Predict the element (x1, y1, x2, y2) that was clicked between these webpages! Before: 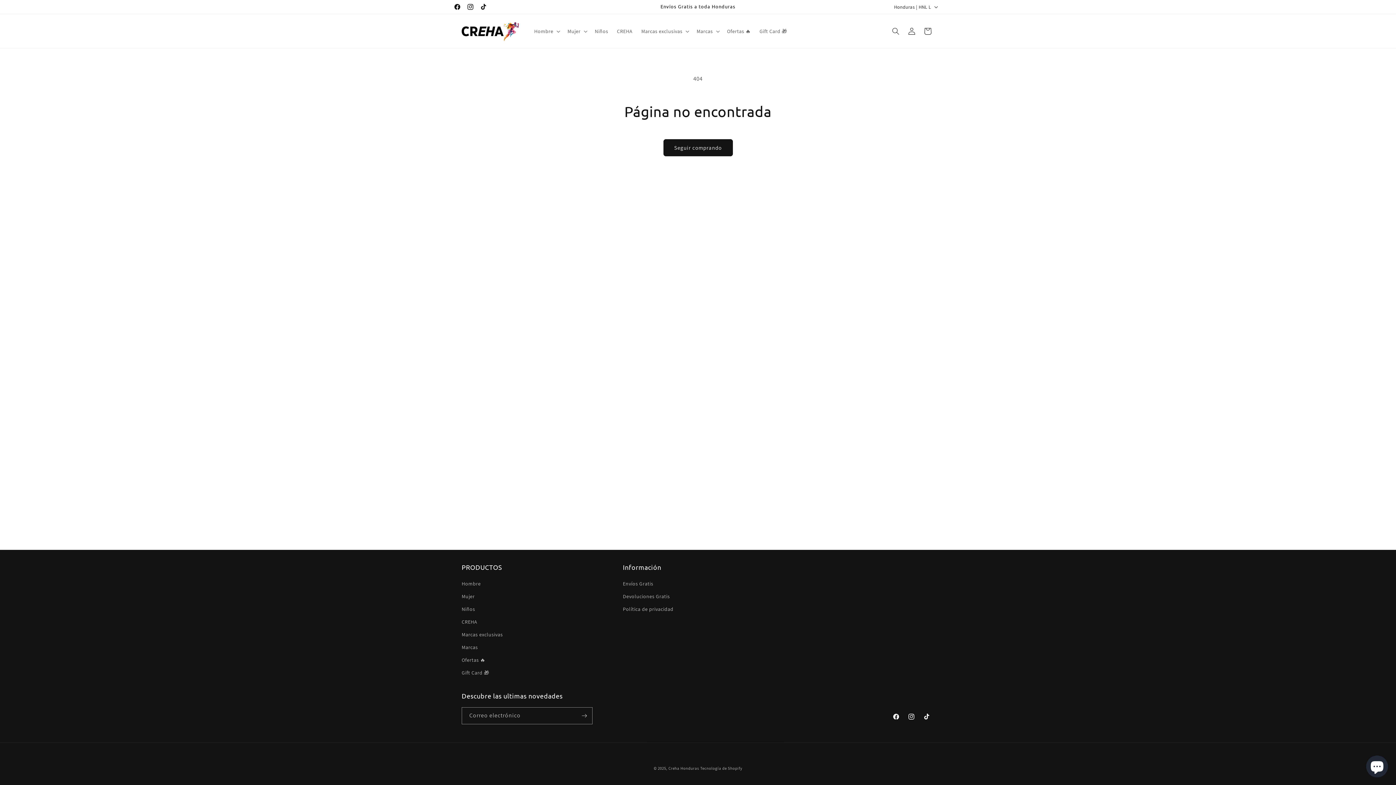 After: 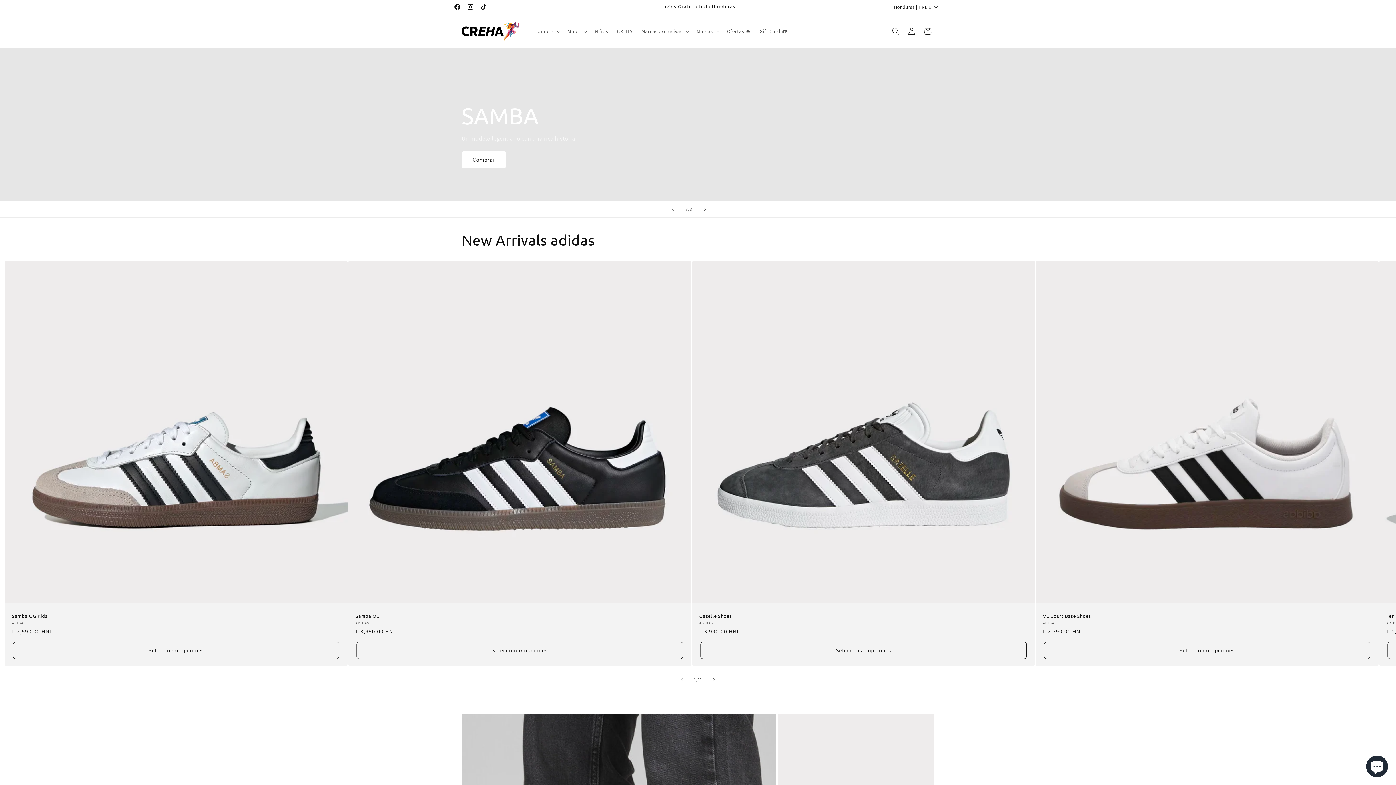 Action: bbox: (668, 766, 699, 771) label: Creha Honduras